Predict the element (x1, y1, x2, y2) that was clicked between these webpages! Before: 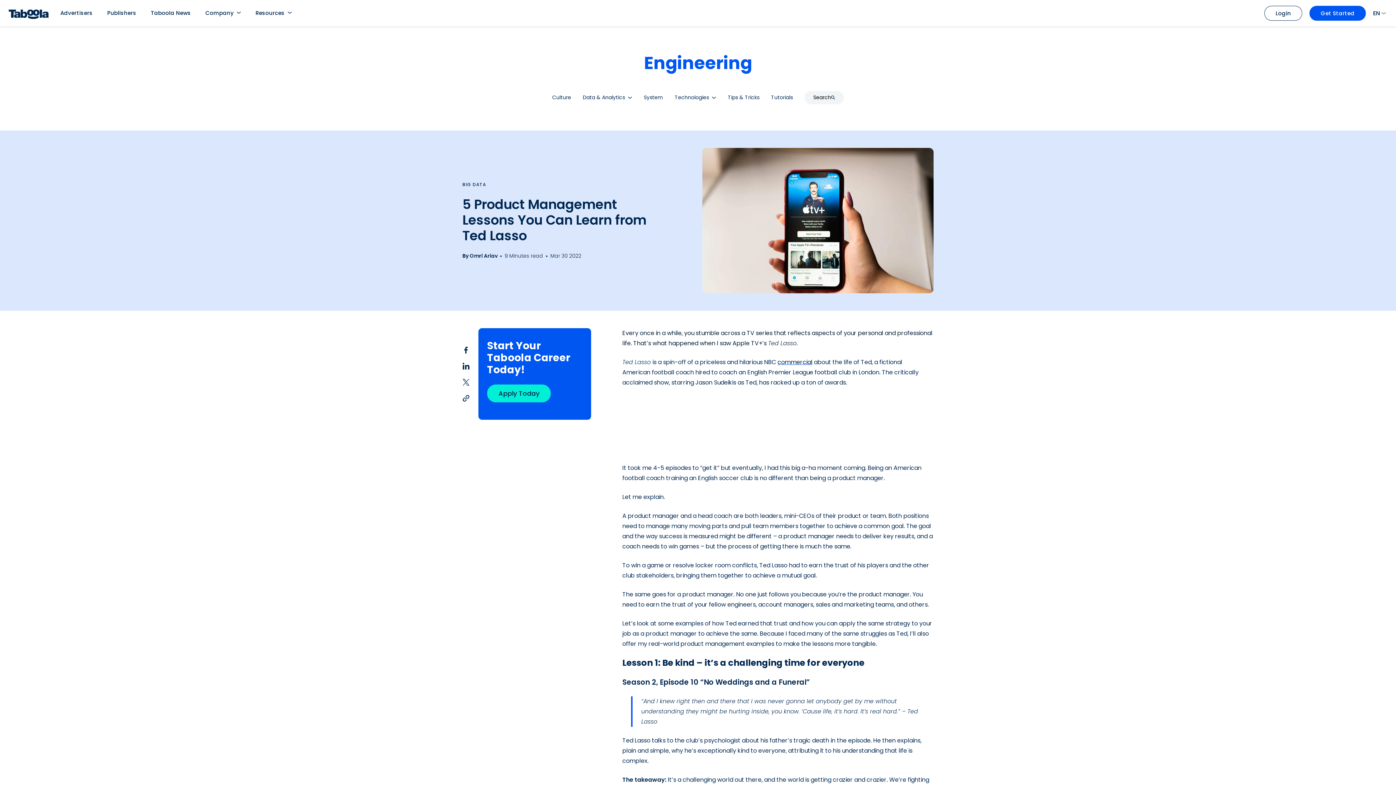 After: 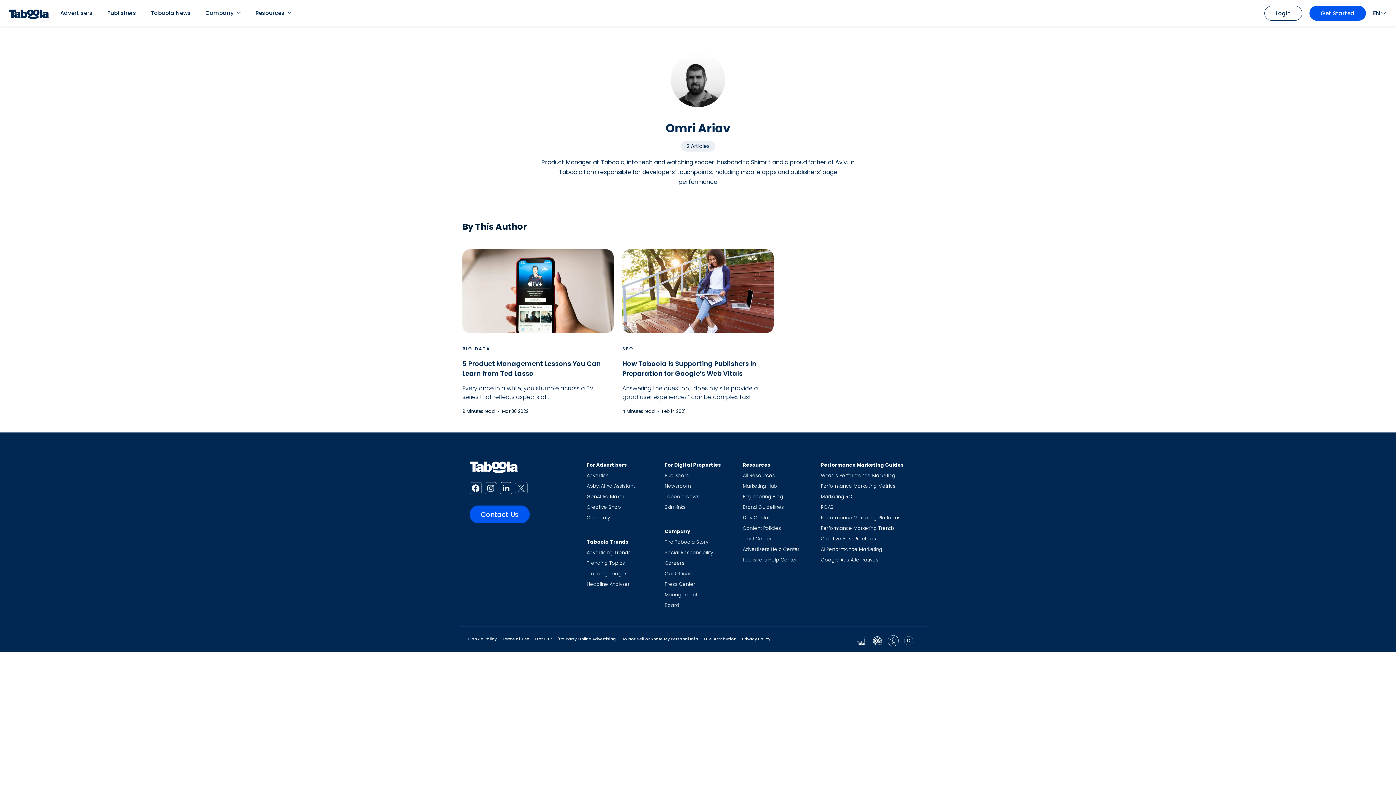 Action: bbox: (469, 252, 498, 259) label: Omri Ariav 